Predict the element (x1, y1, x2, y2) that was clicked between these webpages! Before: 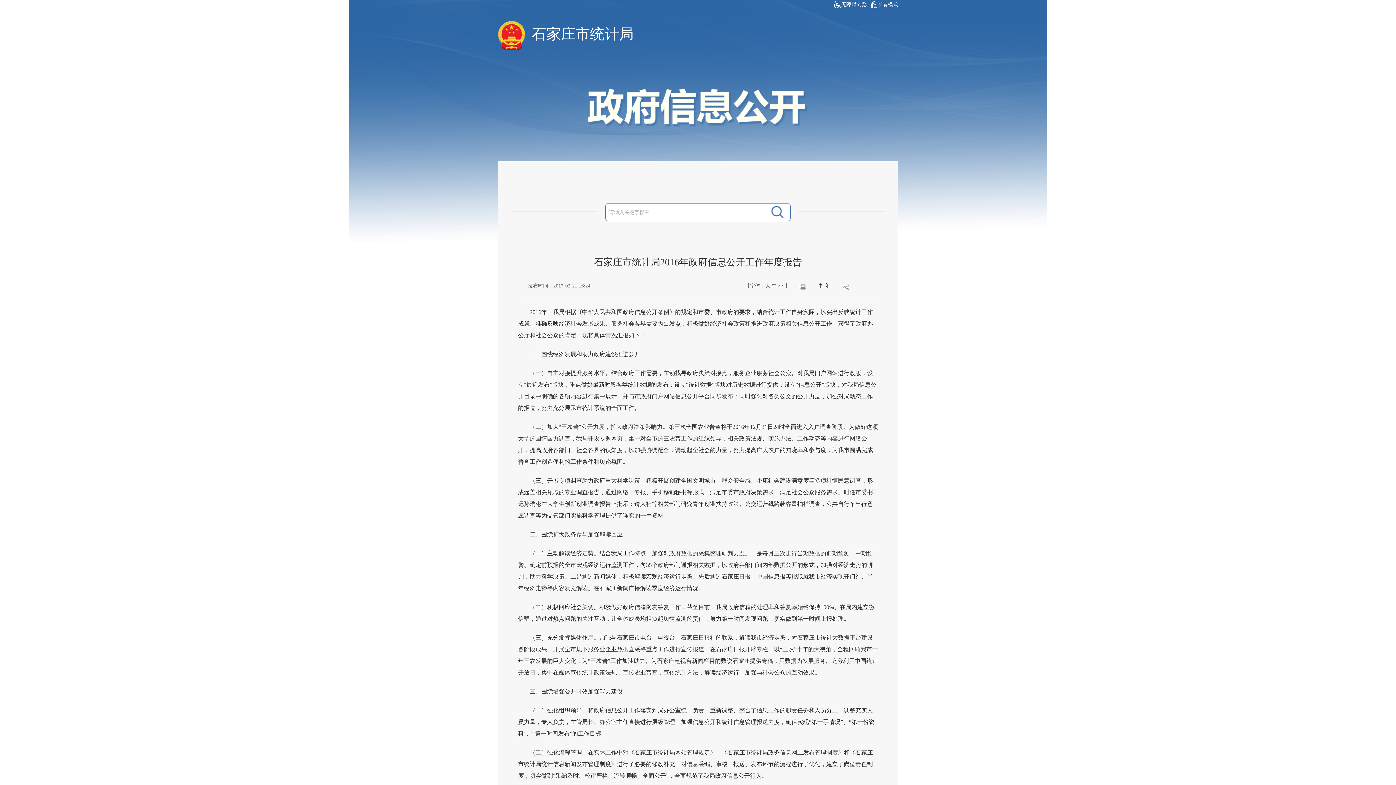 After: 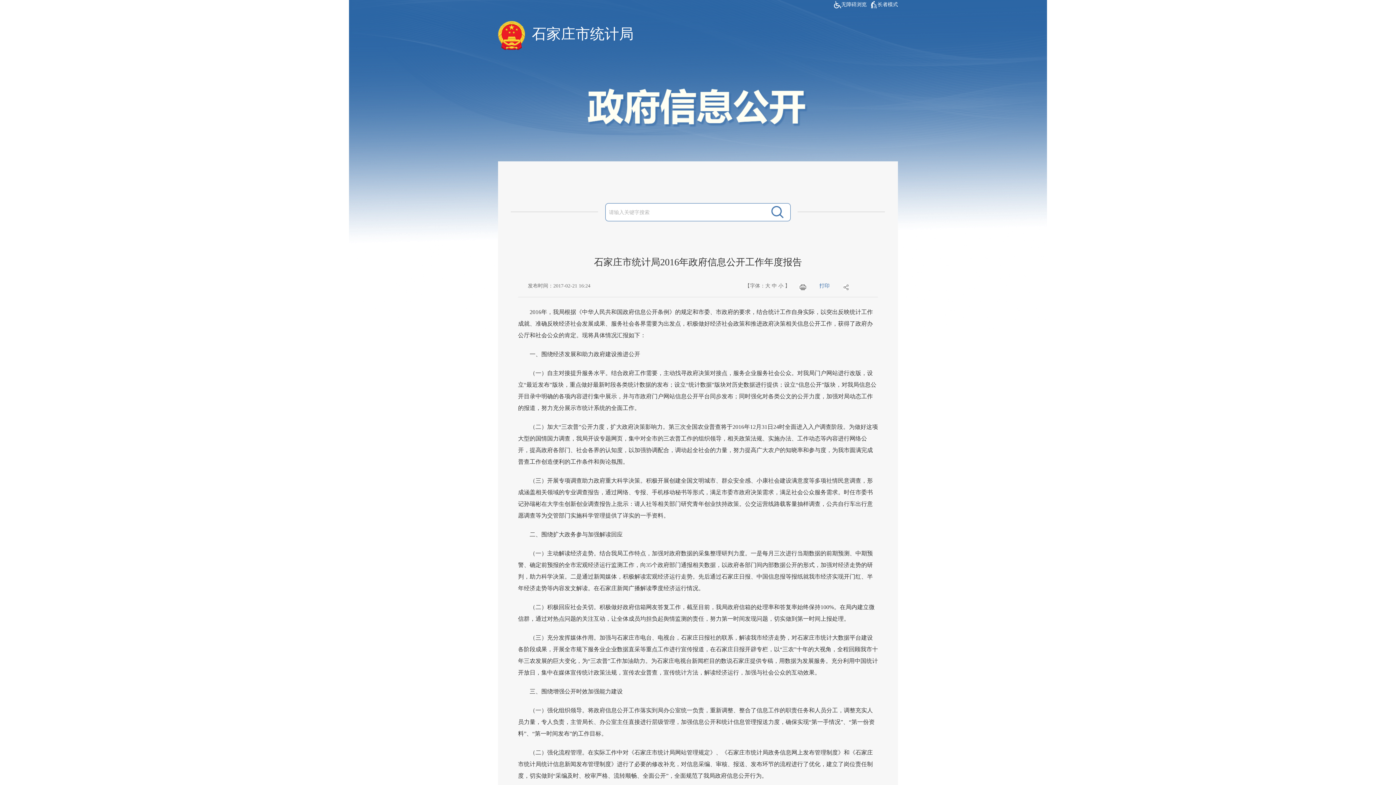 Action: bbox: (819, 283, 829, 288) label: 打印